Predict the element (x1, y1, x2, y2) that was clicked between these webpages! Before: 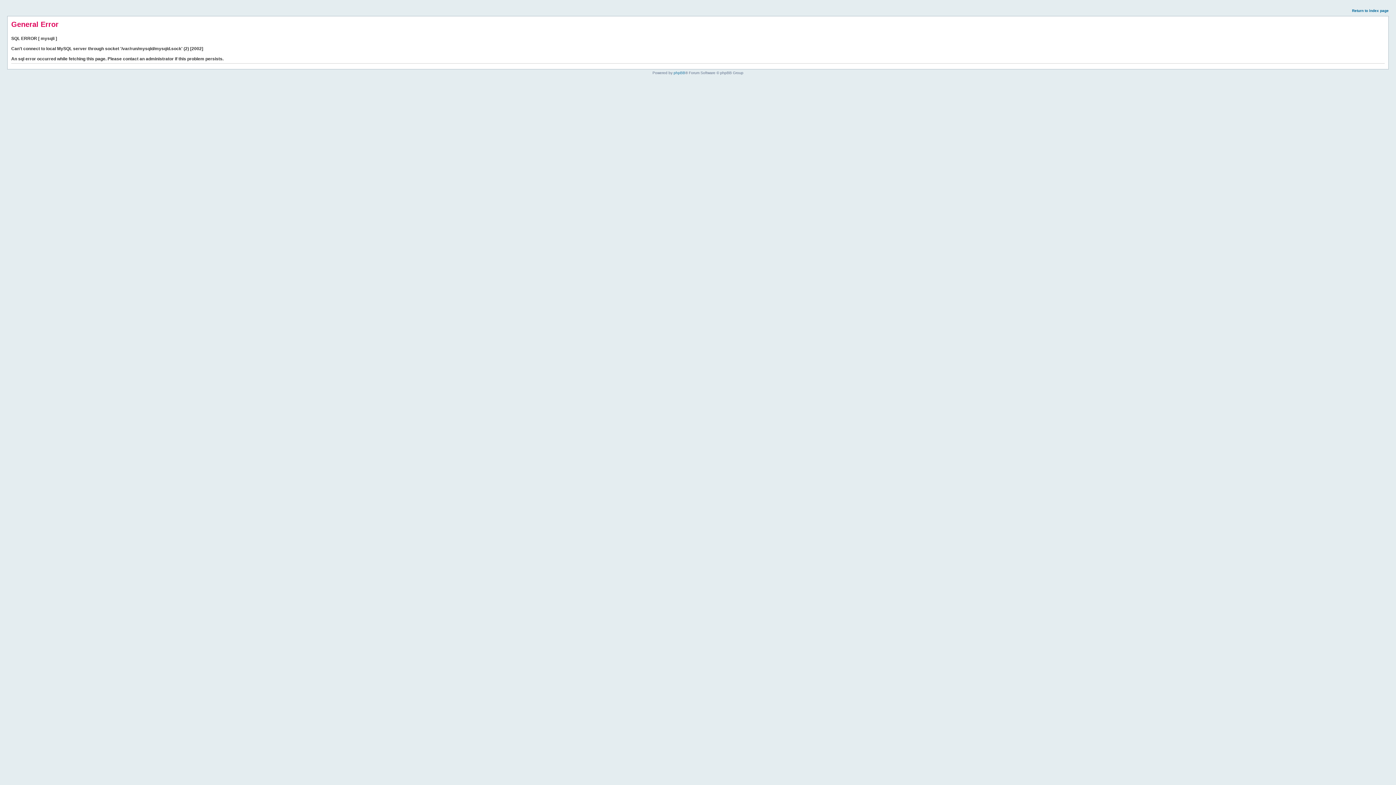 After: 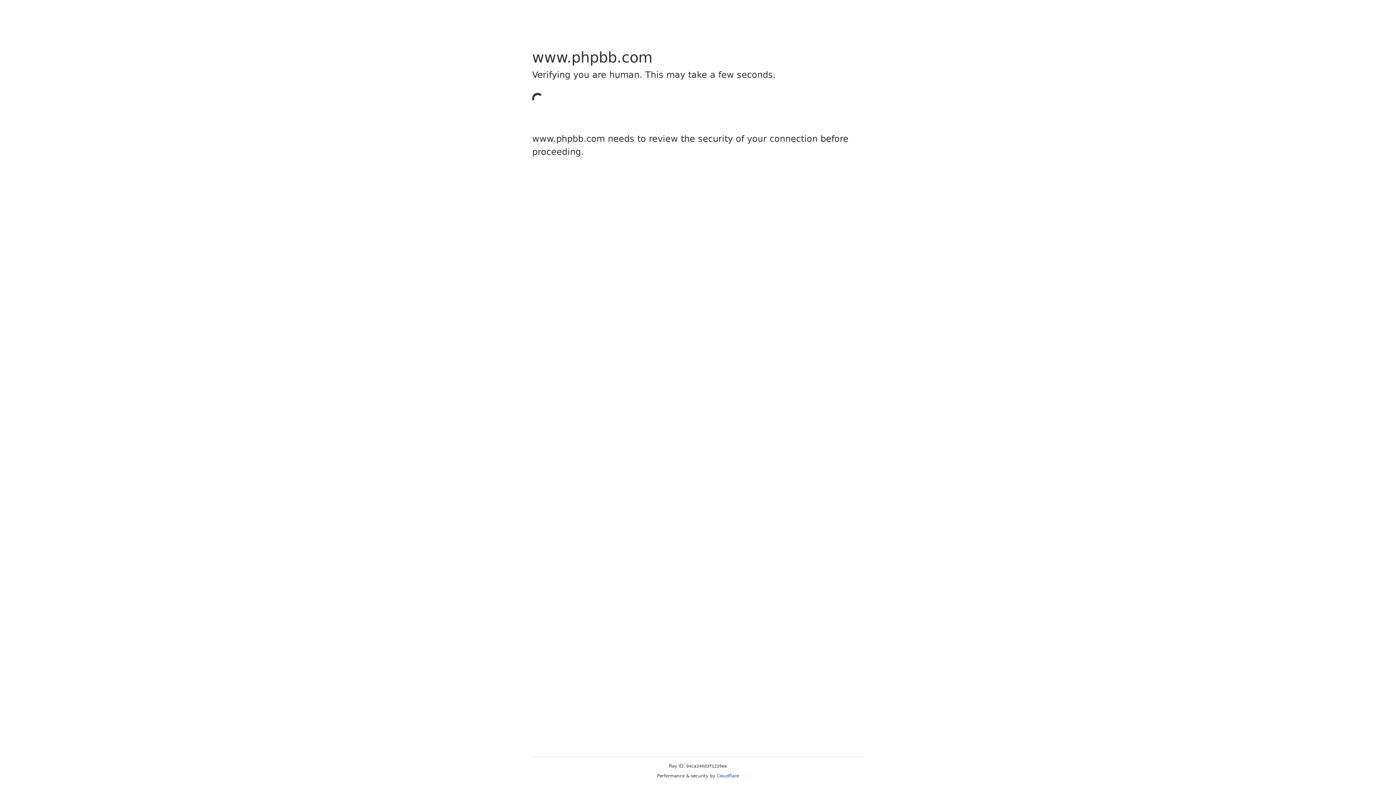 Action: label: phpBB bbox: (673, 70, 685, 74)